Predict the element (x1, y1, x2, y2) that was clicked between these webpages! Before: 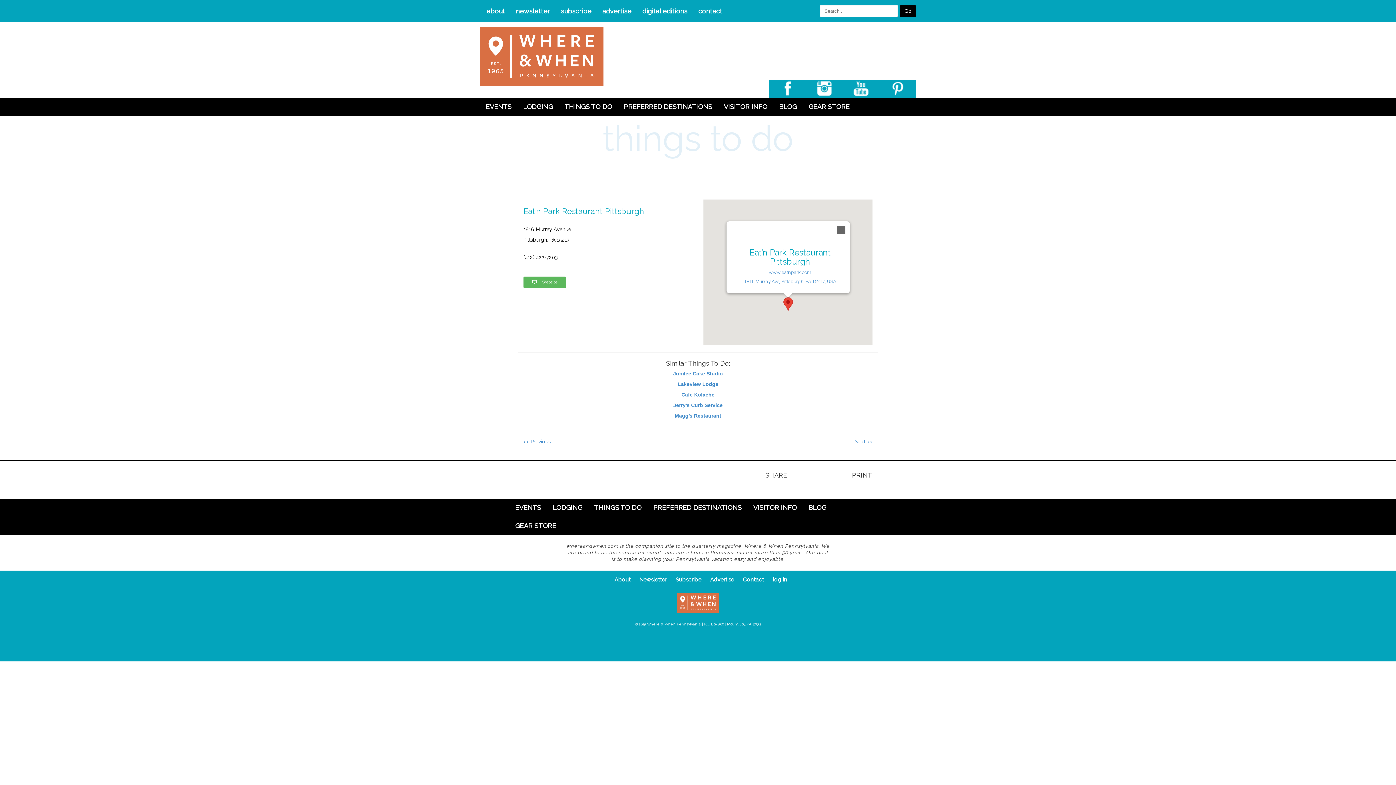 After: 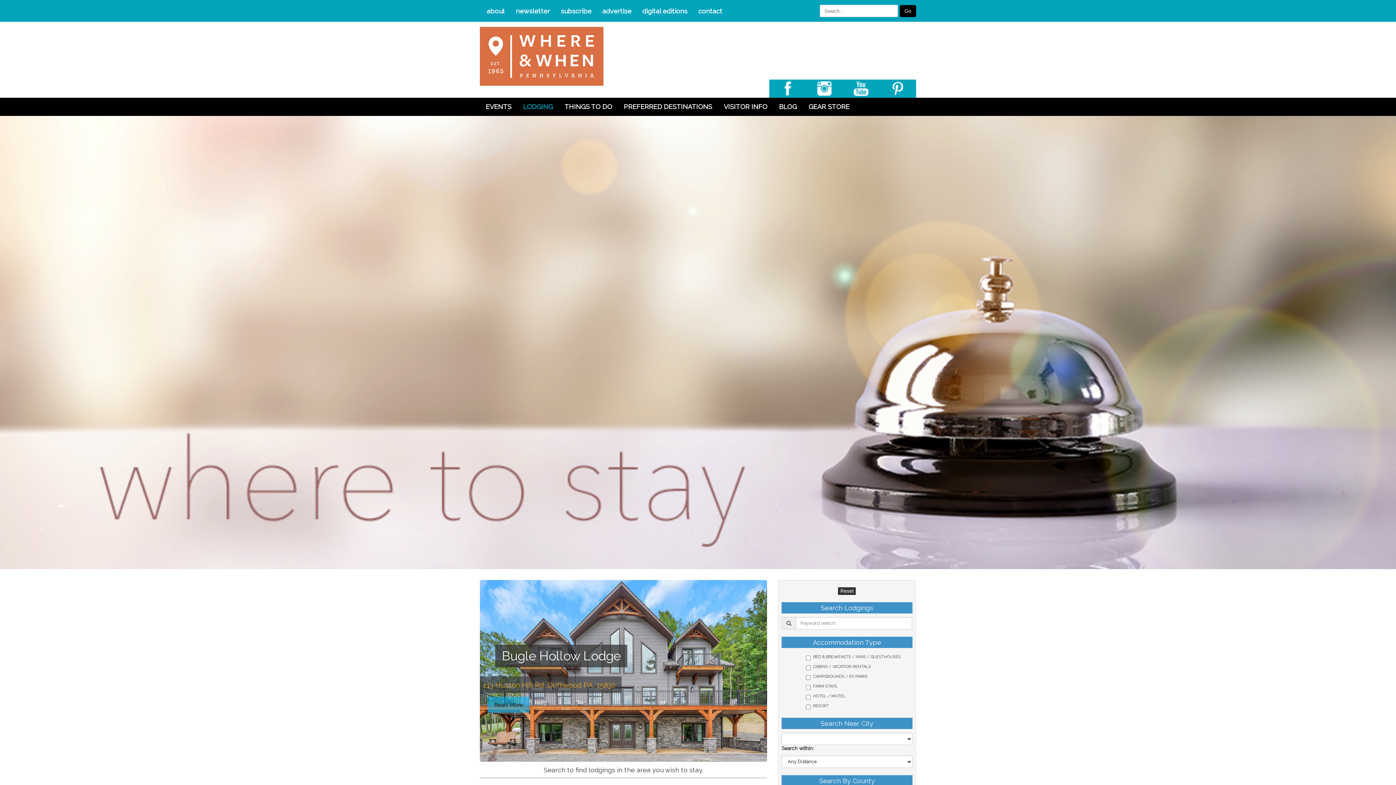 Action: bbox: (520, 97, 553, 116) label: LODGING